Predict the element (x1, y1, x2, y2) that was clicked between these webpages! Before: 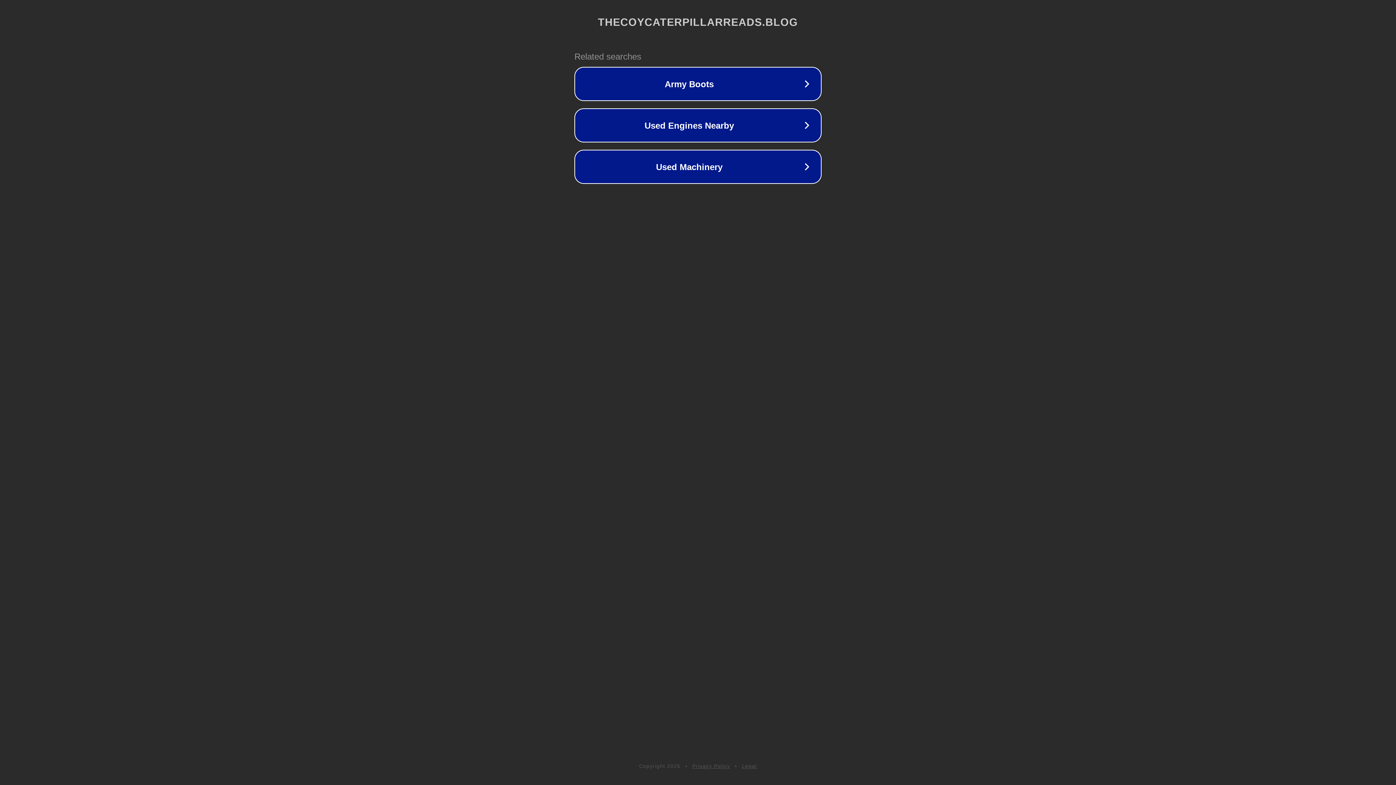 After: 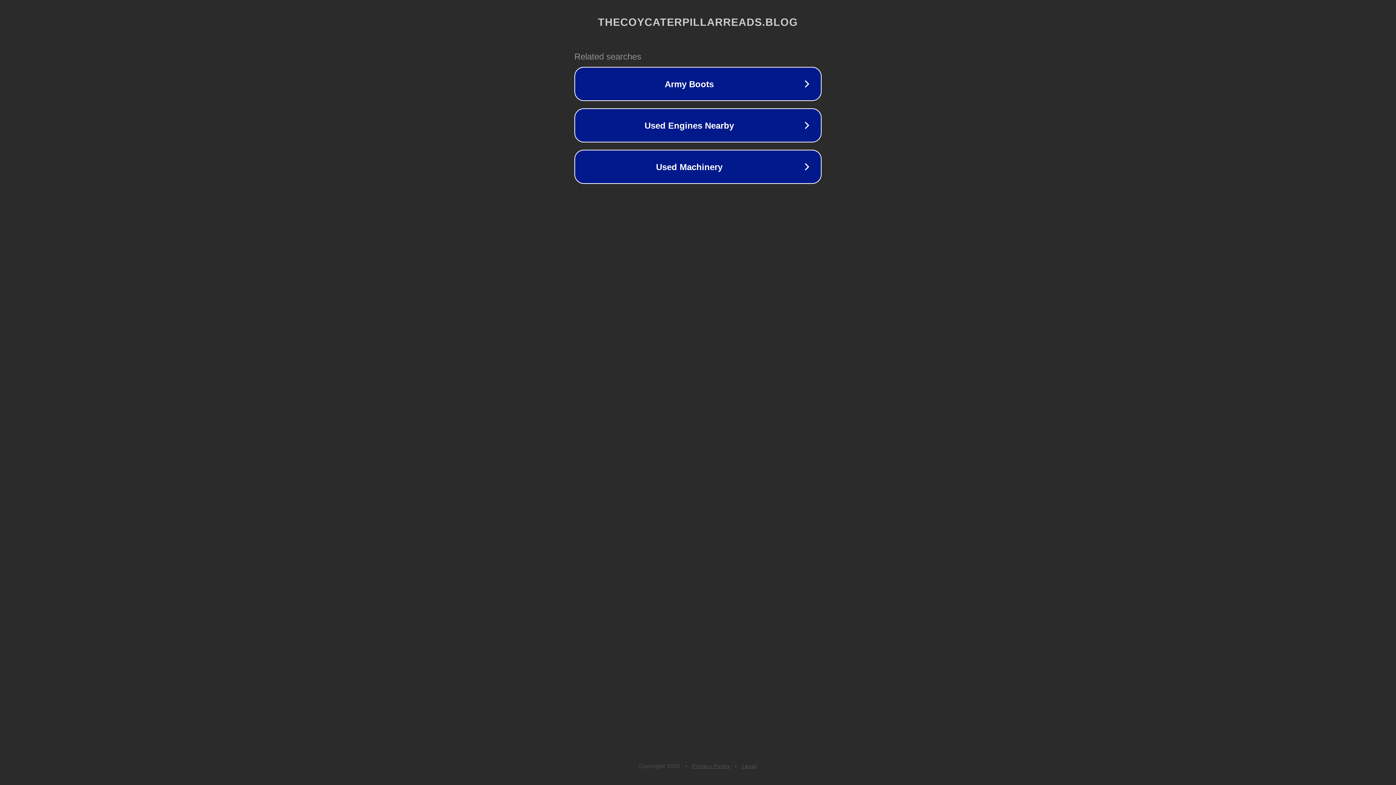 Action: bbox: (742, 763, 757, 769) label: Legal